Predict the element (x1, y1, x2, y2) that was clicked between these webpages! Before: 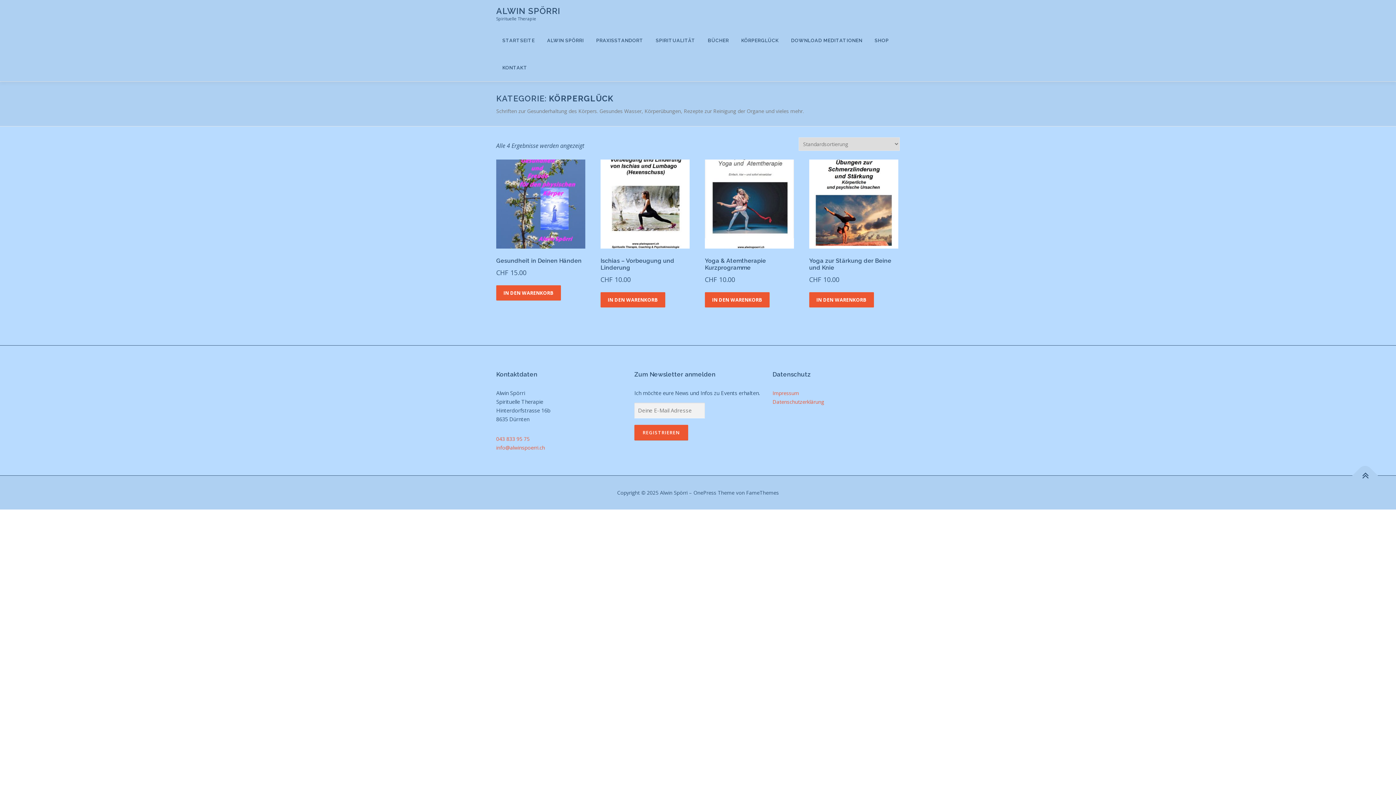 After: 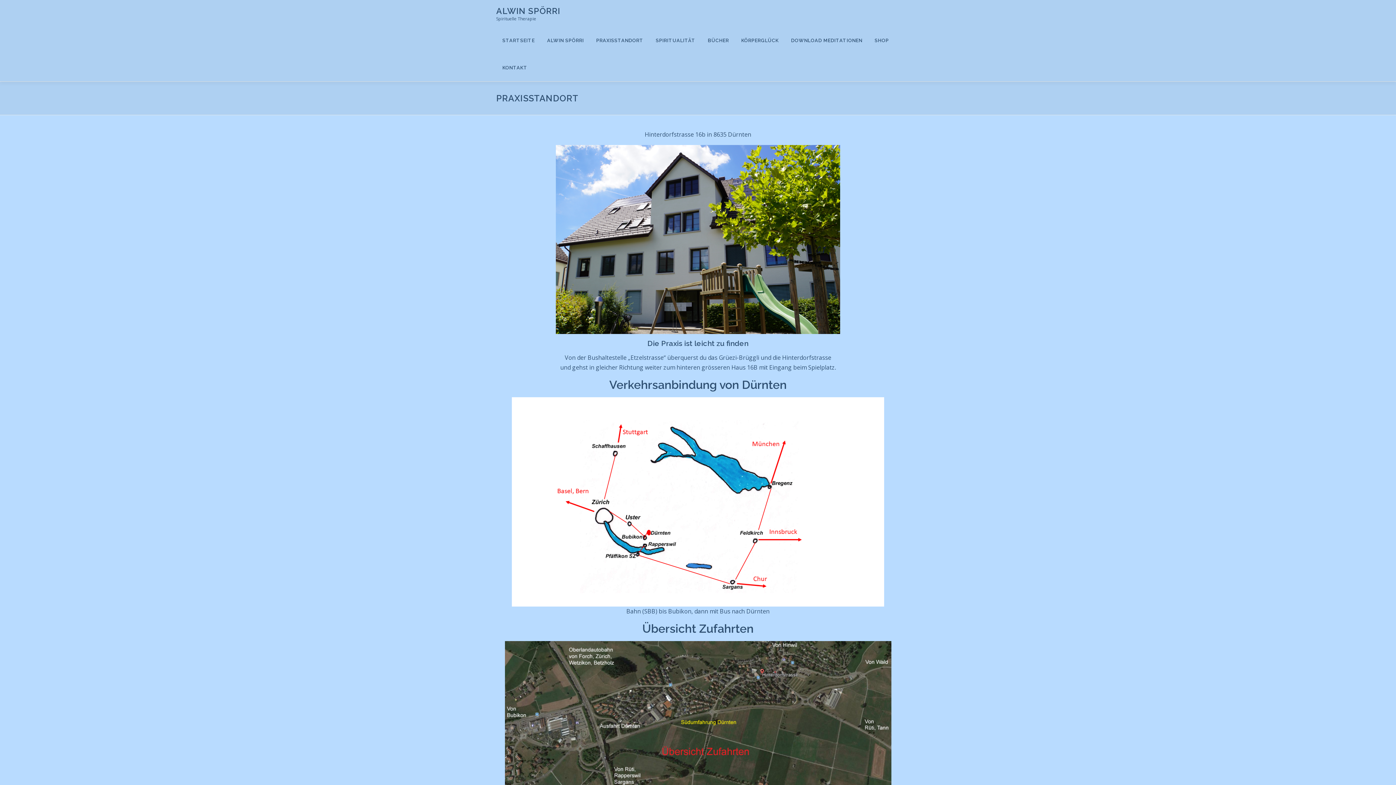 Action: label: PRAXISSTANDORT bbox: (590, 26, 649, 54)